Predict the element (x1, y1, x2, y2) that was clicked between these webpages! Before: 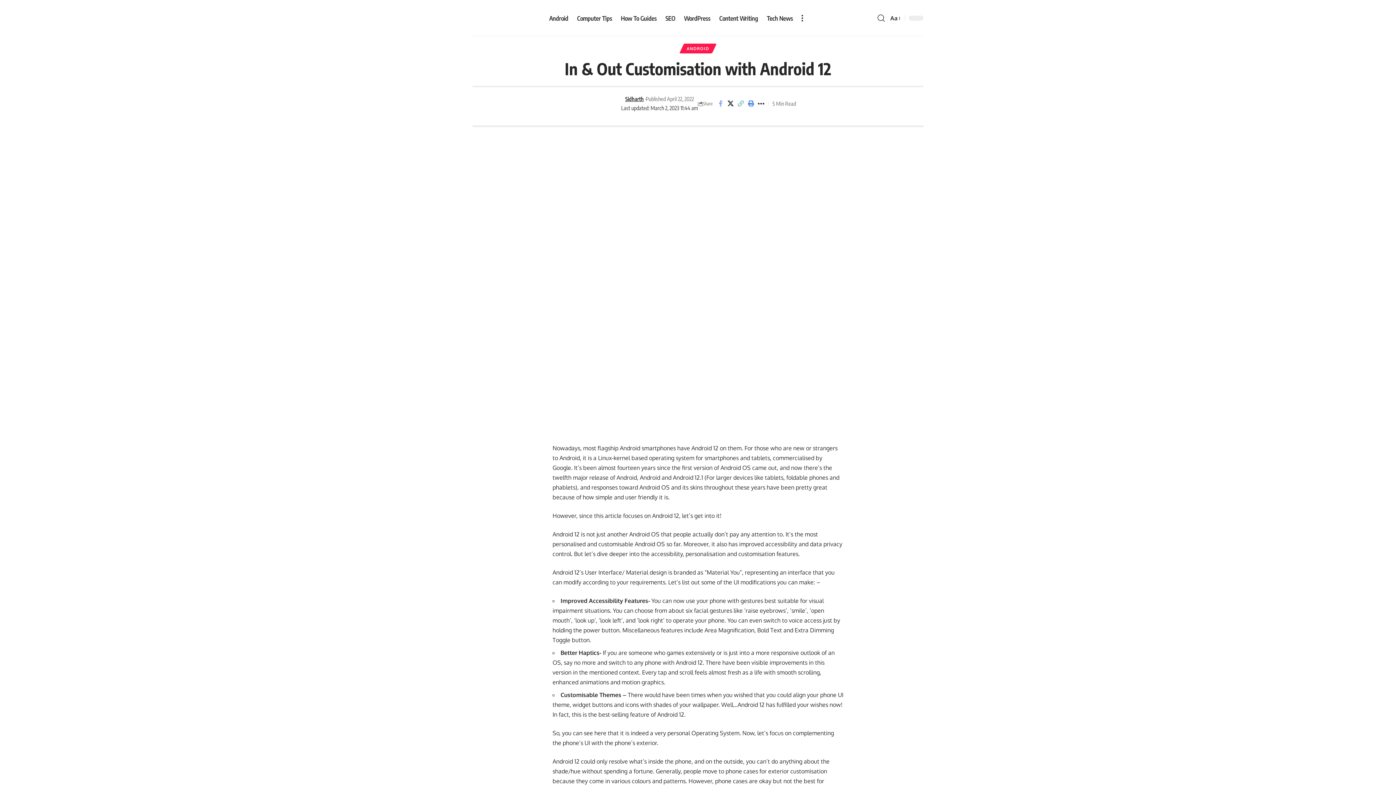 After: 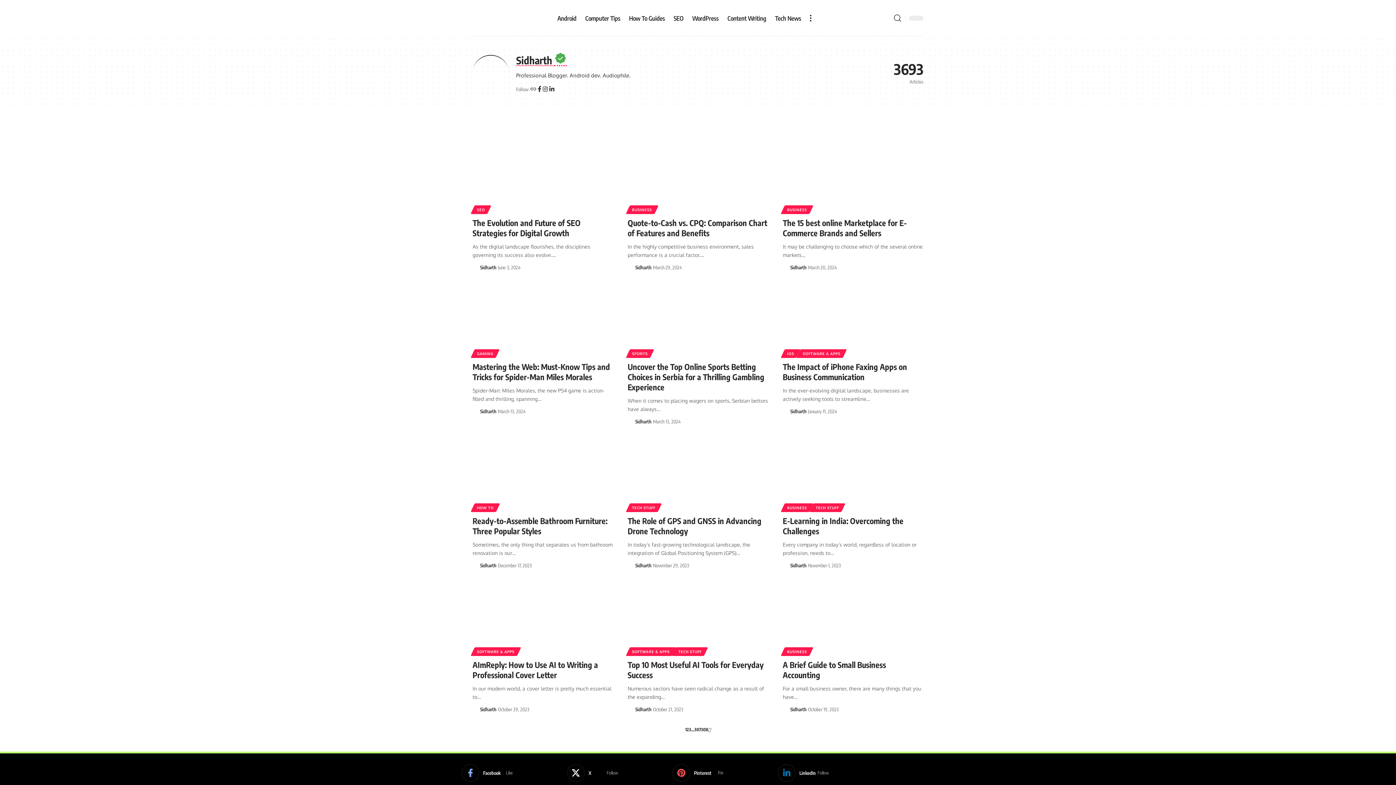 Action: bbox: (600, 92, 621, 114)